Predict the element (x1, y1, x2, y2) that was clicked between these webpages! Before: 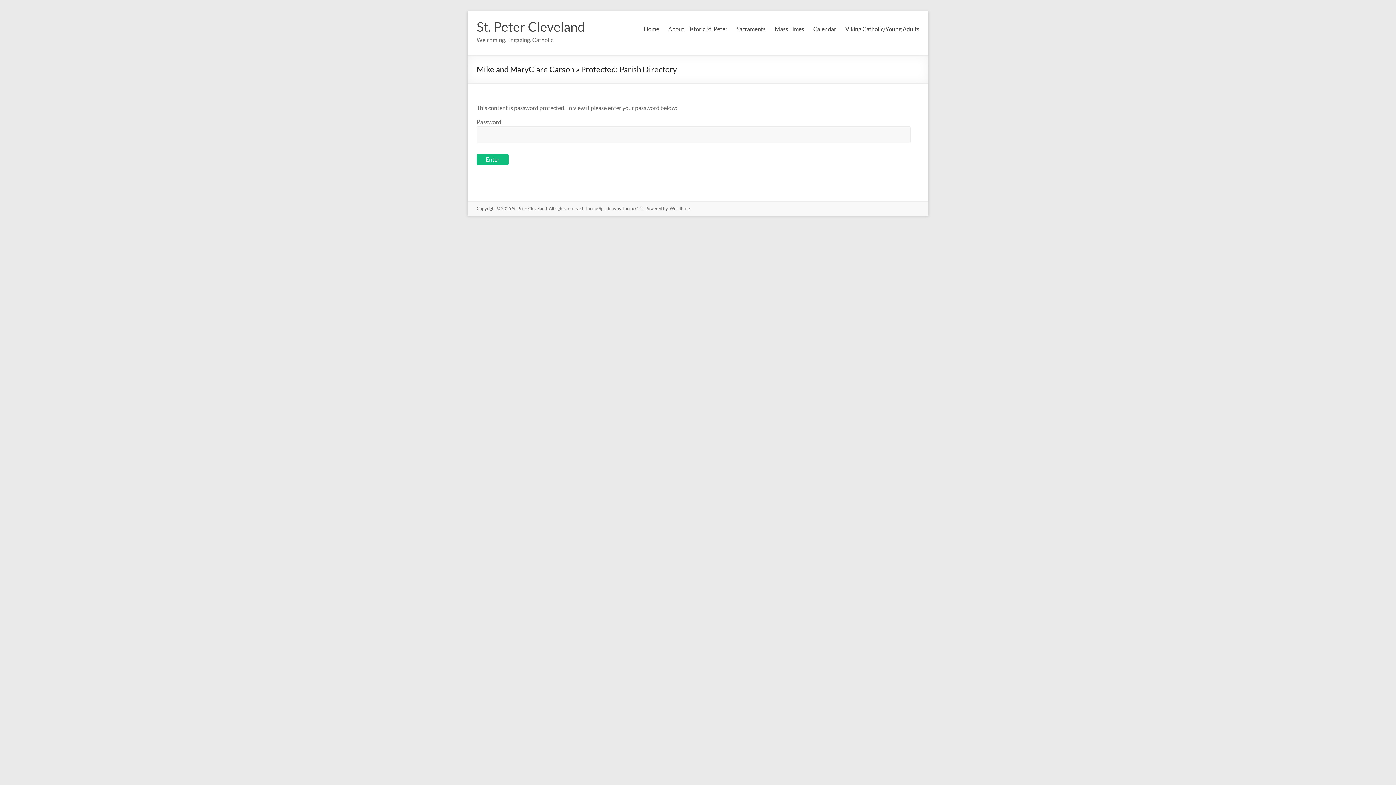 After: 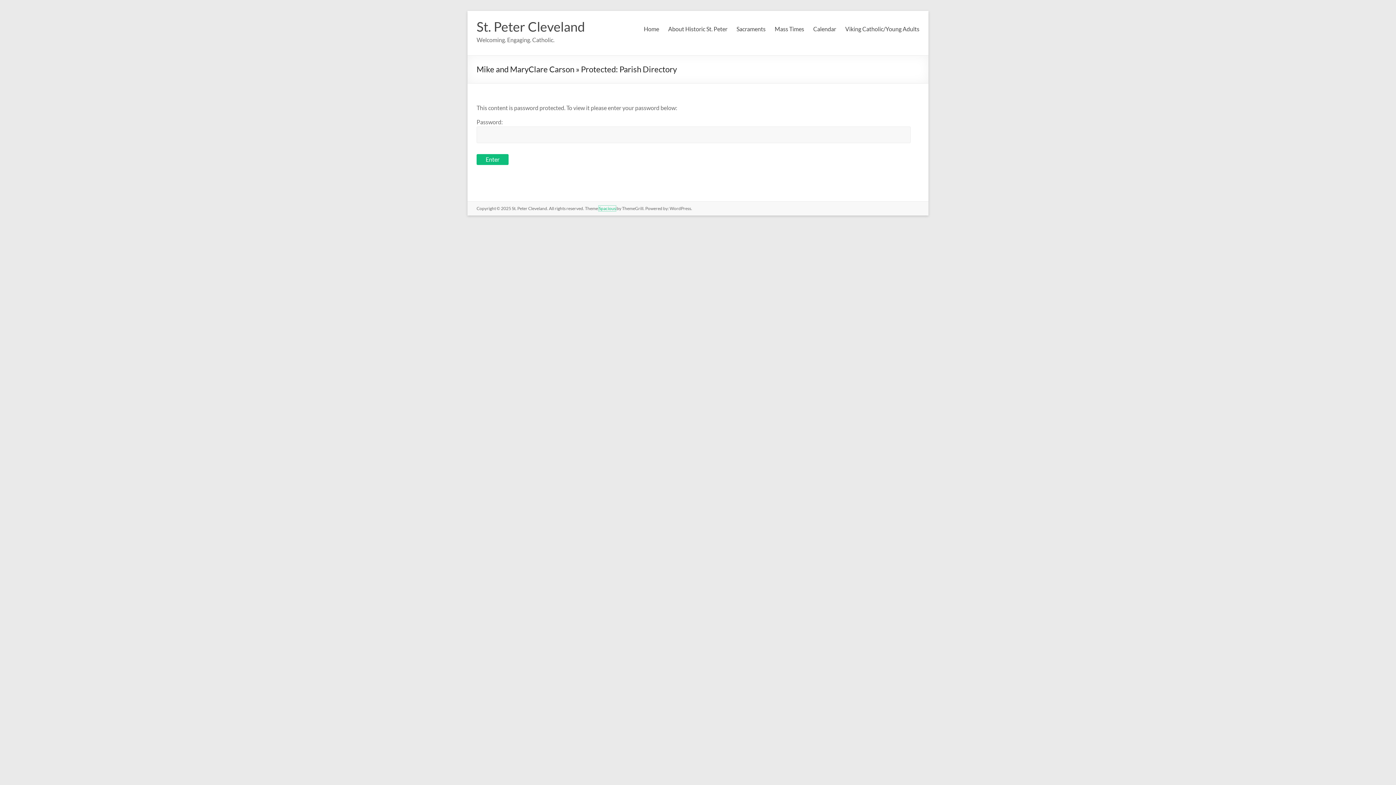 Action: label: Spacious bbox: (598, 205, 616, 211)